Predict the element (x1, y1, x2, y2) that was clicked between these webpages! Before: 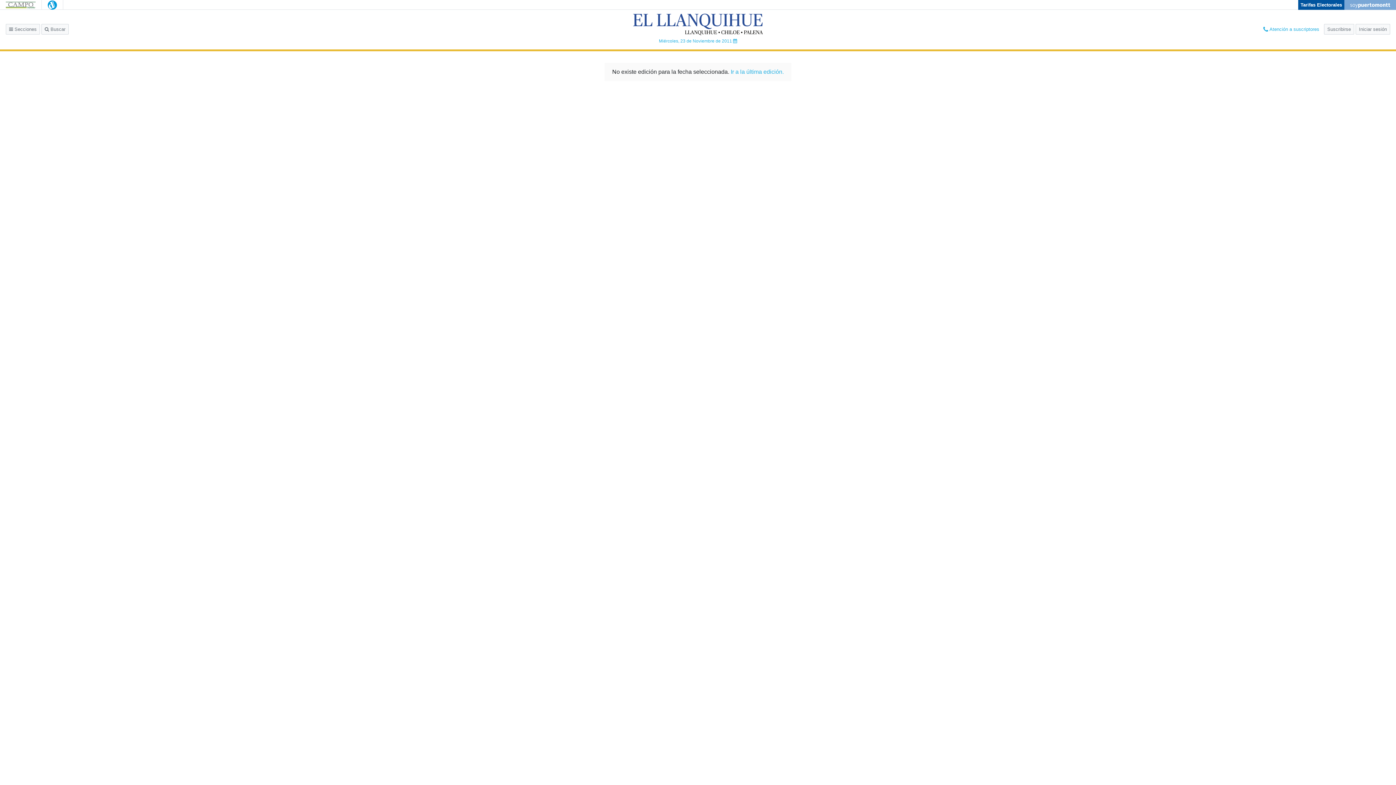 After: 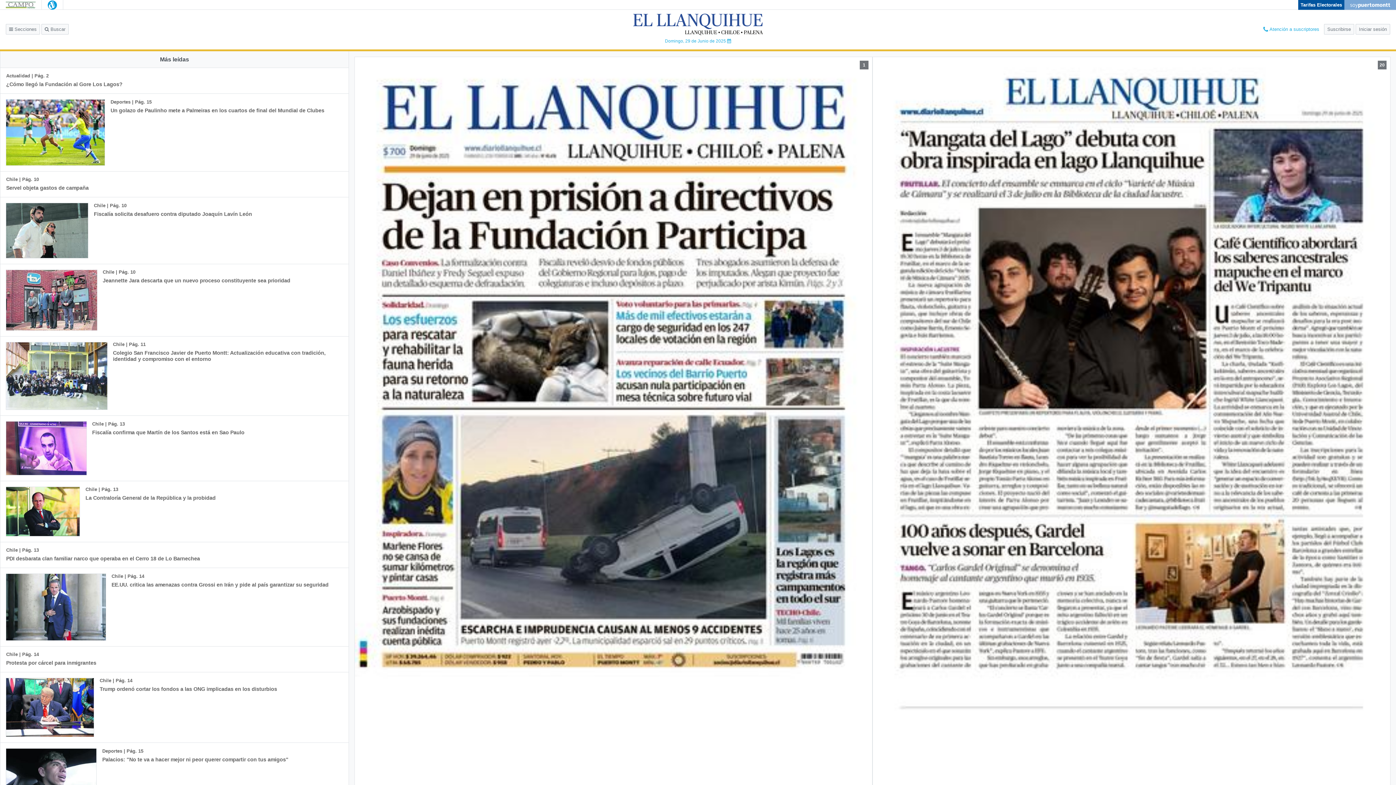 Action: bbox: (632, 13, 763, 35)